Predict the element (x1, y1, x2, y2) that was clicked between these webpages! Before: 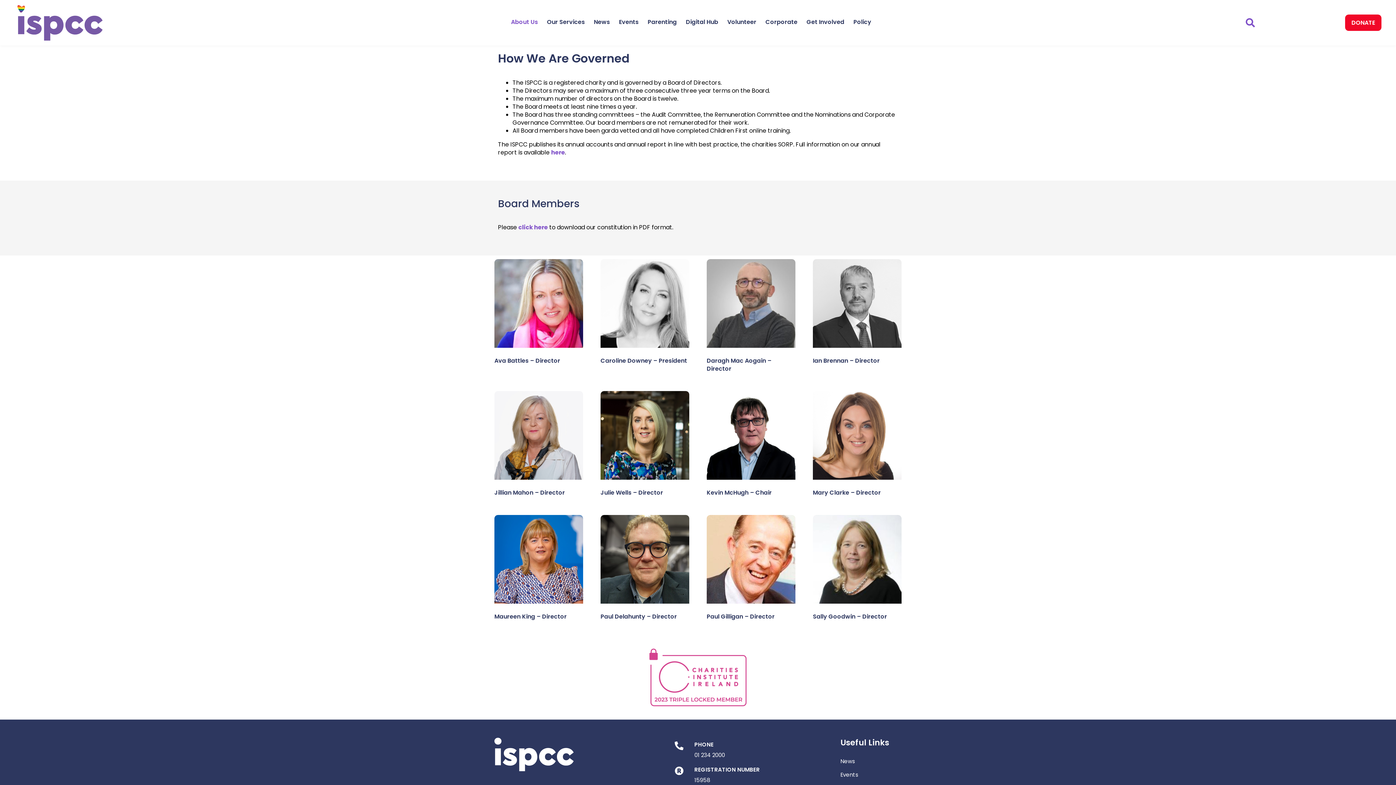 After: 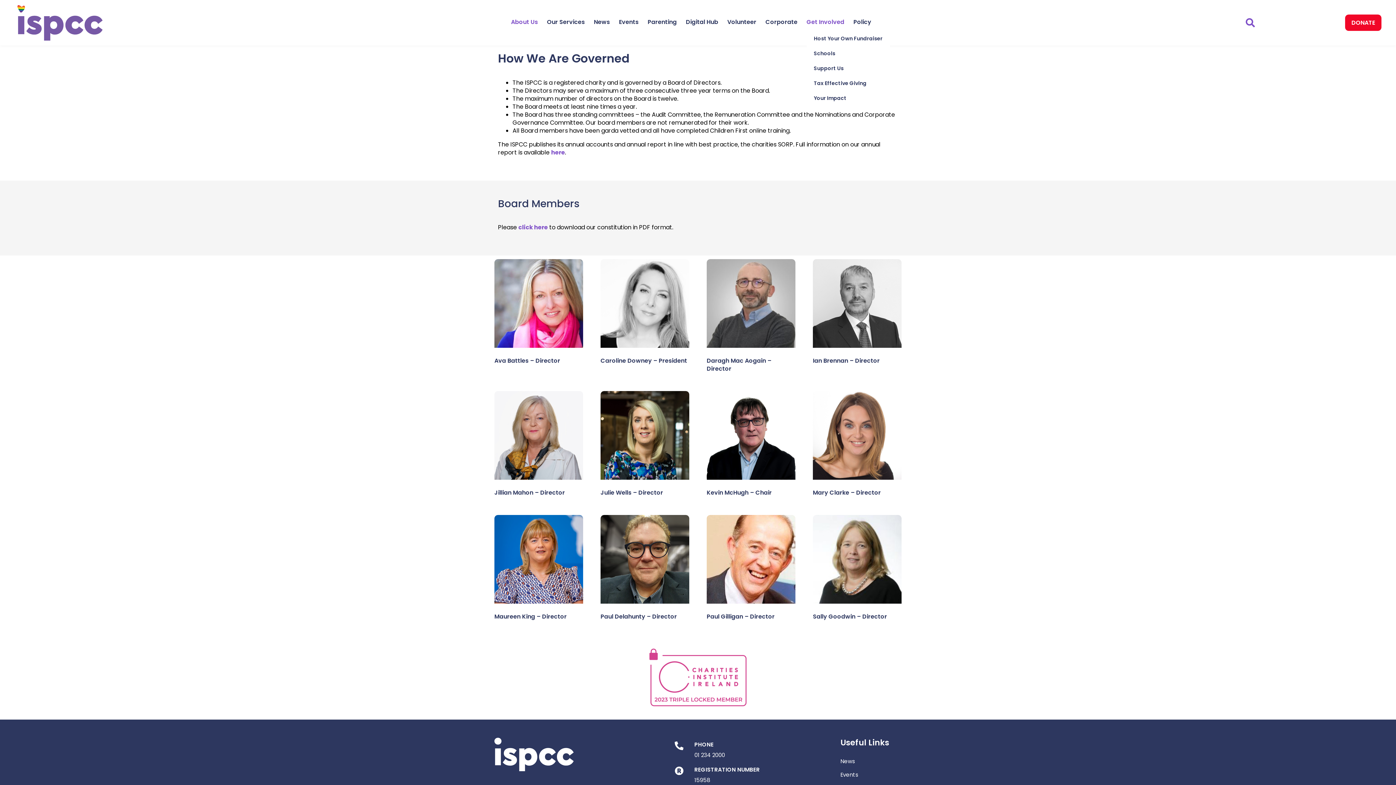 Action: label: Get Involved bbox: (806, 17, 844, 28)